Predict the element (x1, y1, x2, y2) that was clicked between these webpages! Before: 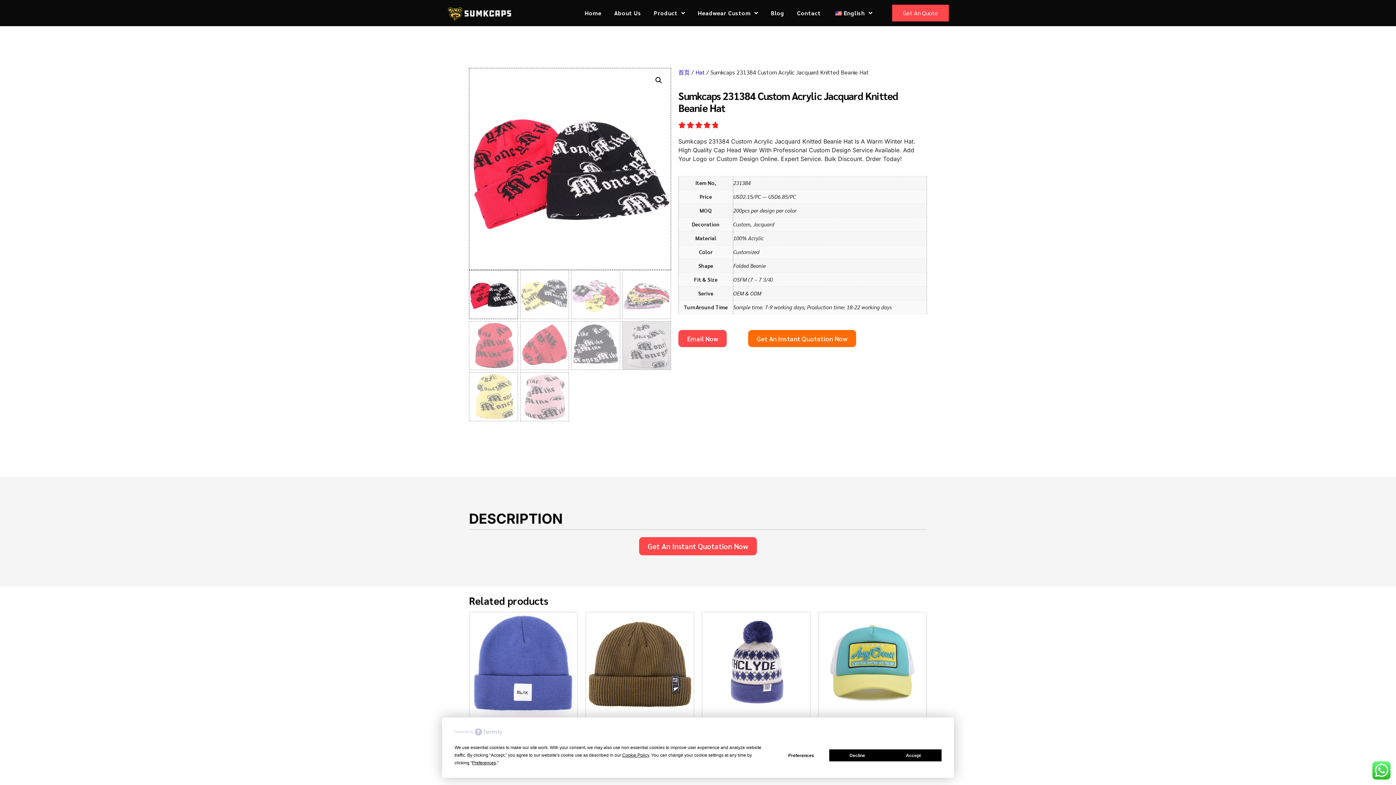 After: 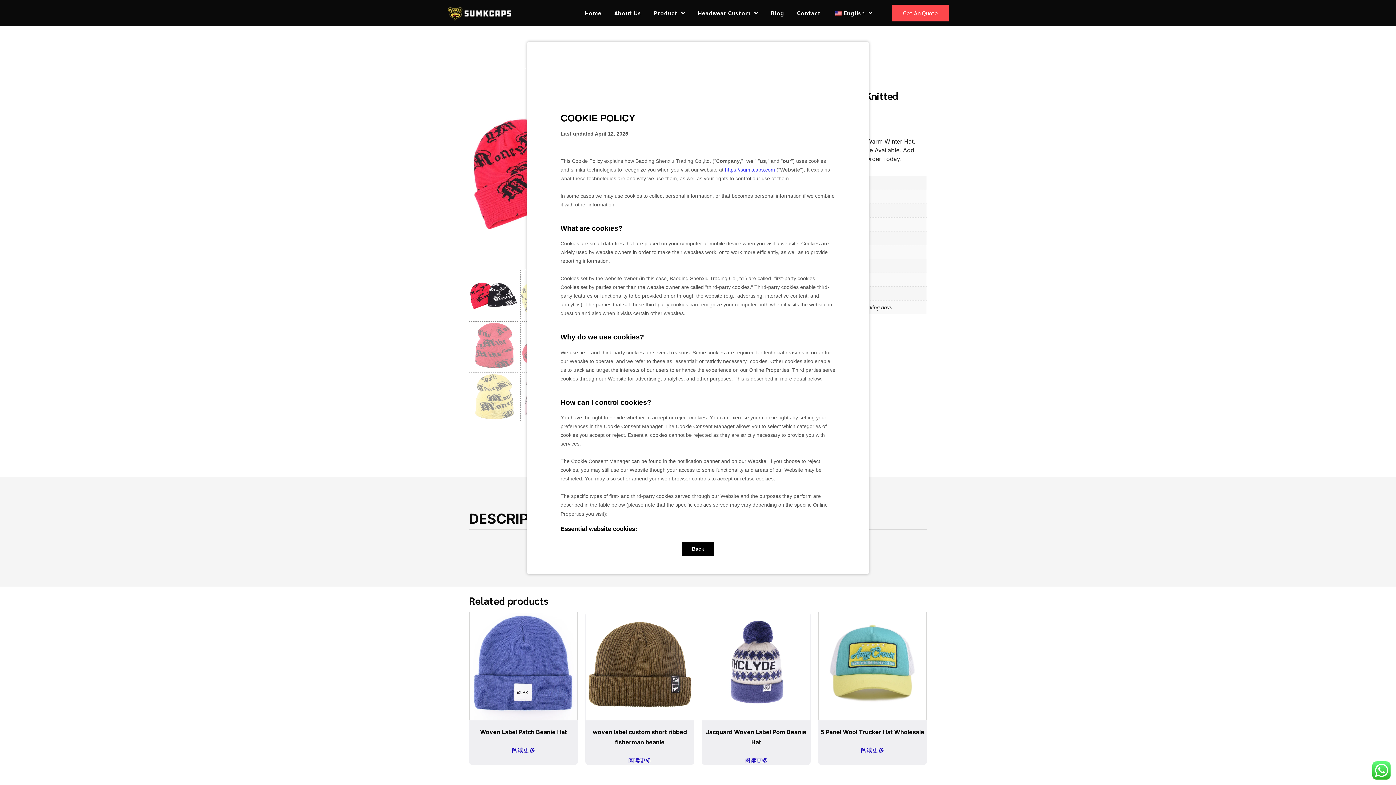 Action: label: Cookie Policy bbox: (622, 753, 649, 758)